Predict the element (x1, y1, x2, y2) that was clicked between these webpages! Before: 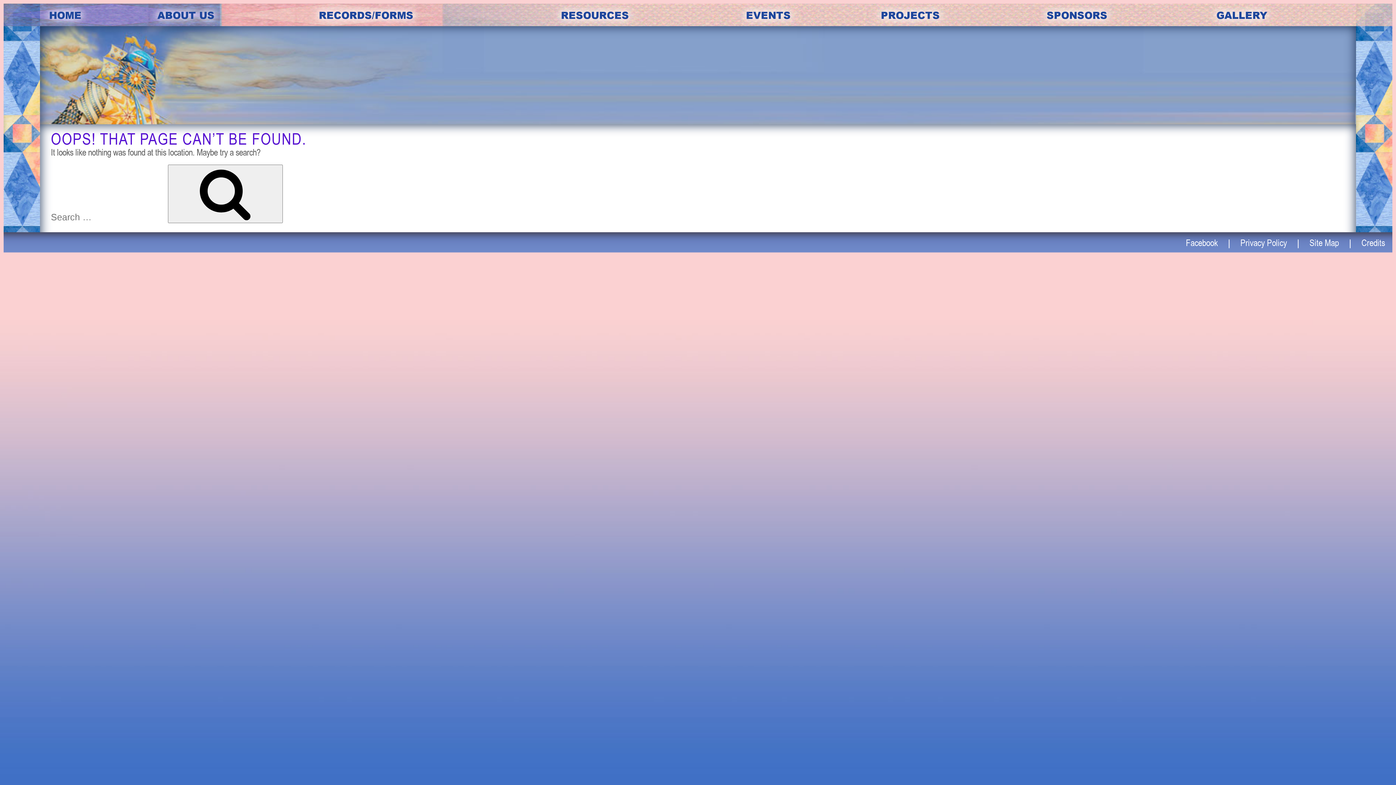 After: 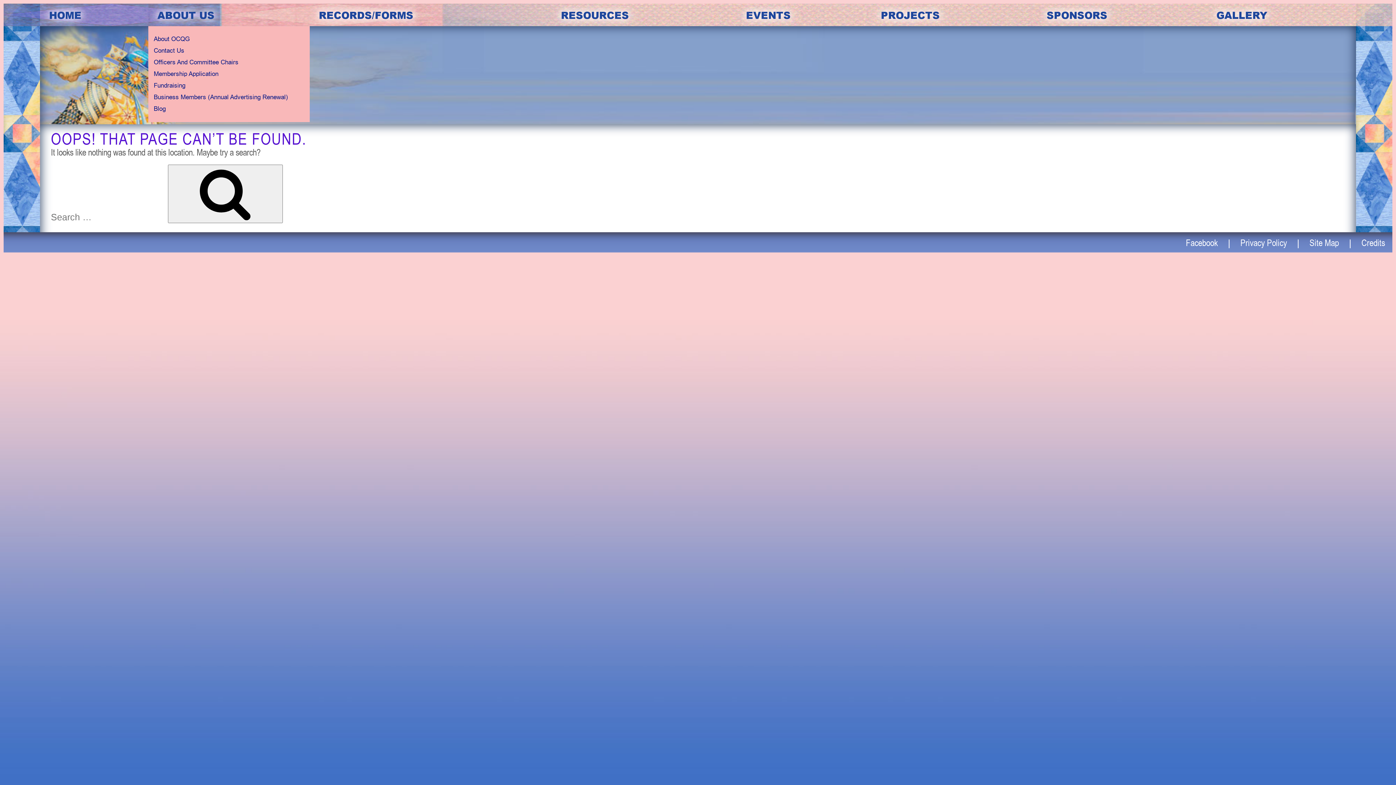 Action: label: ABOUT US bbox: (148, 3, 309, 26)